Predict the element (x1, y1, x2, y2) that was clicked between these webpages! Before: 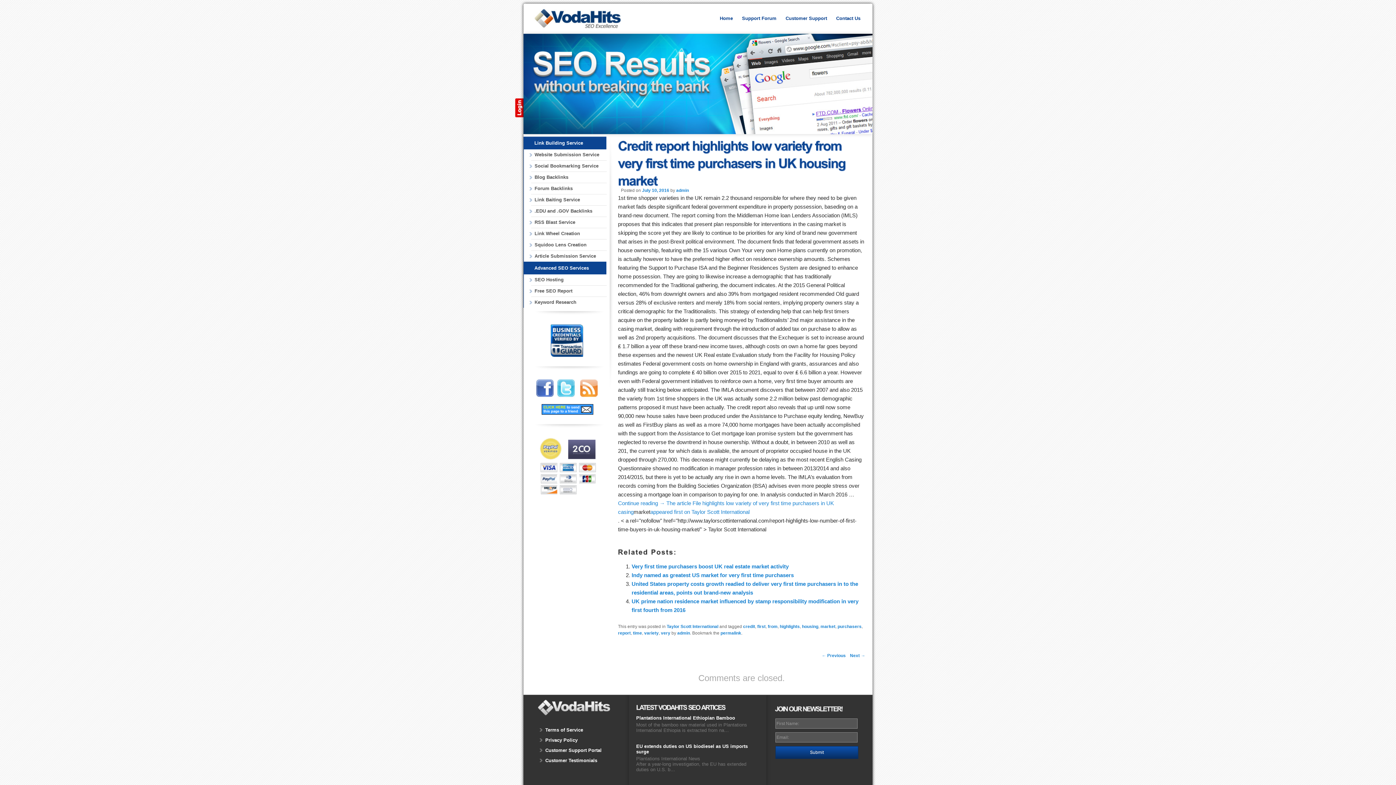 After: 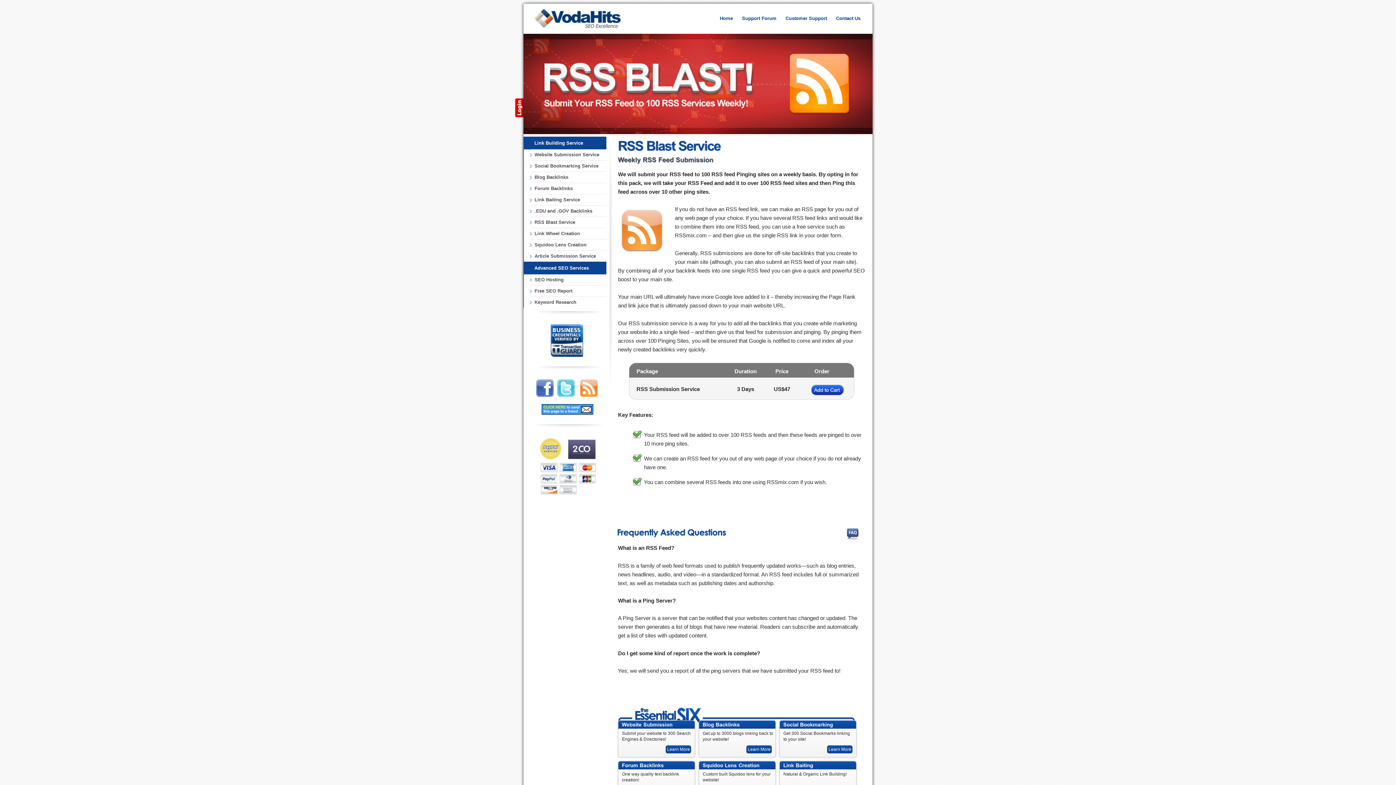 Action: bbox: (531, 217, 606, 228) label: RSS Blast Service